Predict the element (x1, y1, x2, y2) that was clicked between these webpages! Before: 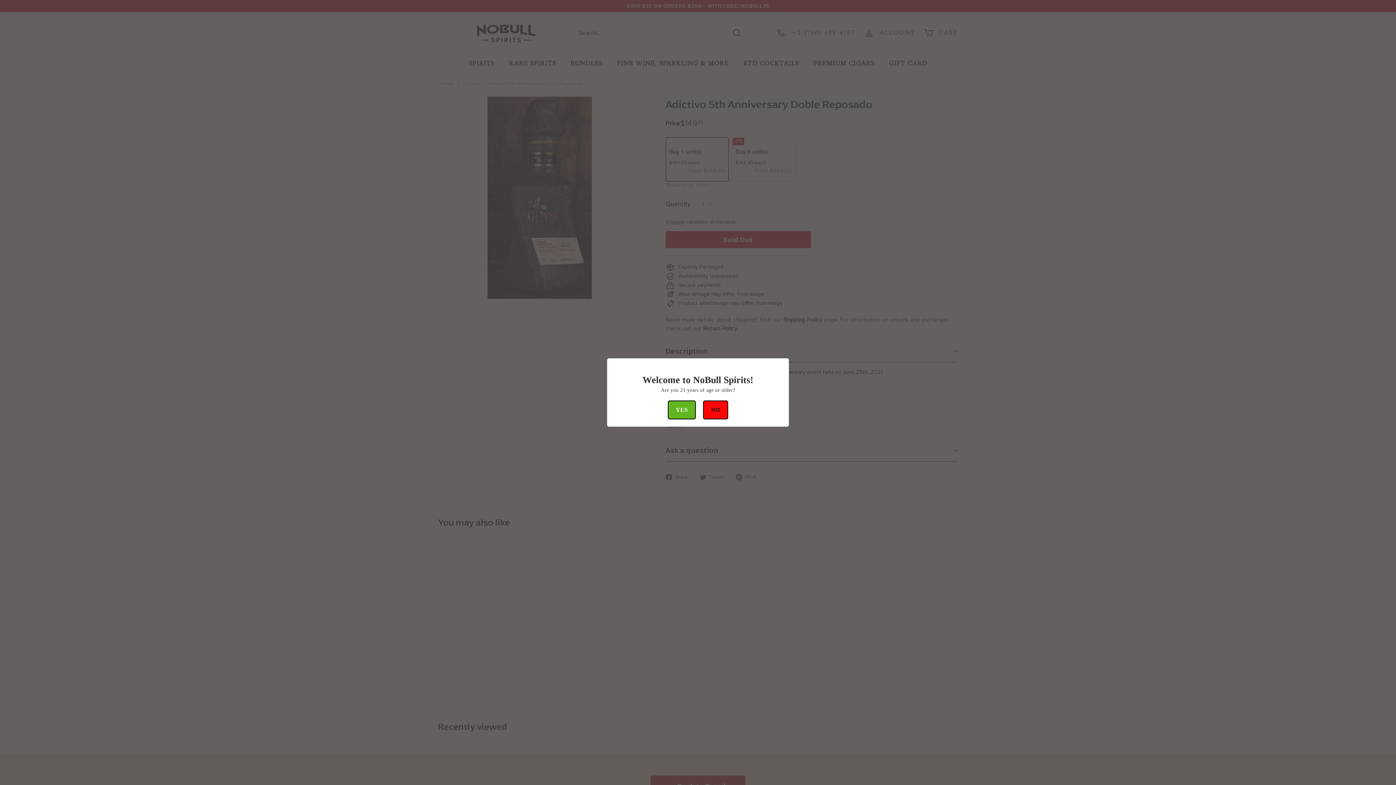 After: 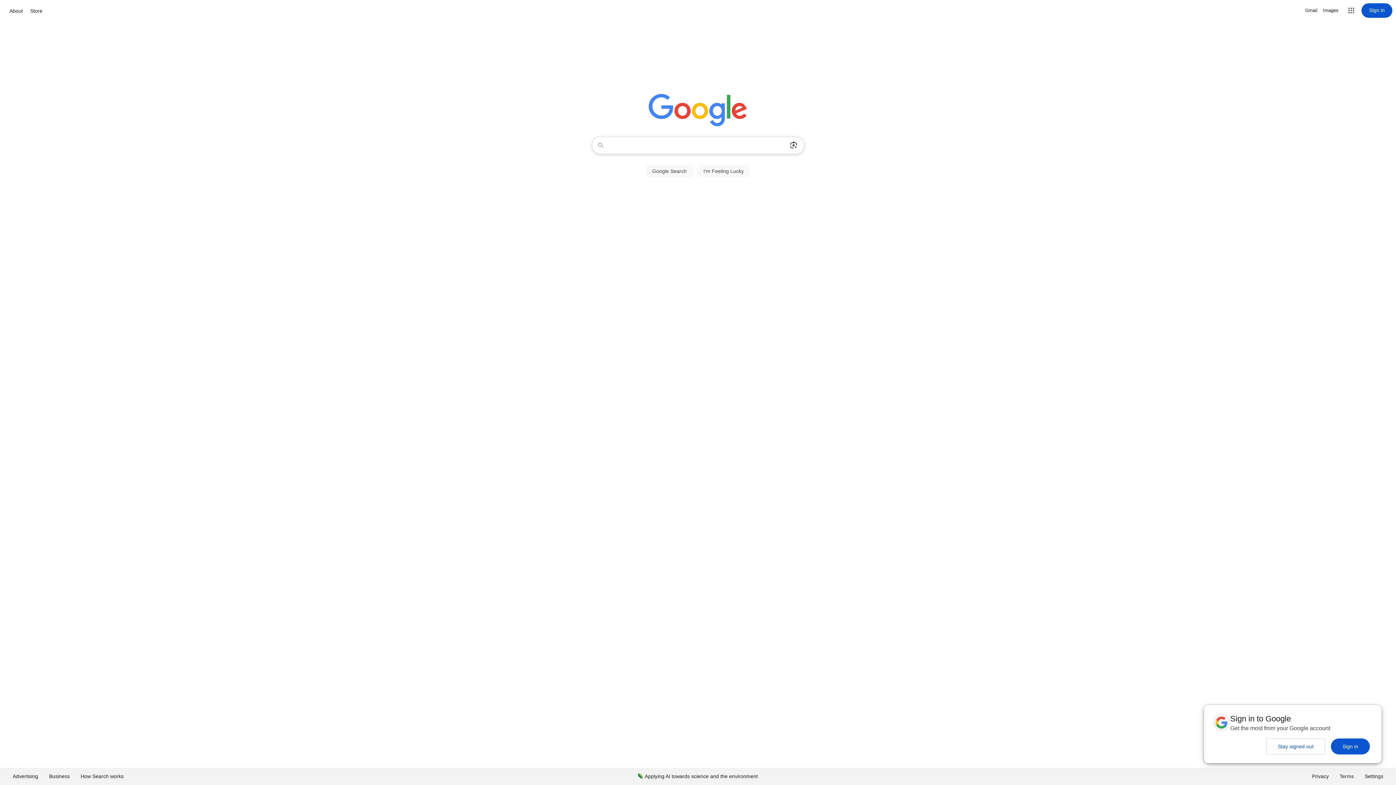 Action: label: NO bbox: (703, 400, 728, 419)